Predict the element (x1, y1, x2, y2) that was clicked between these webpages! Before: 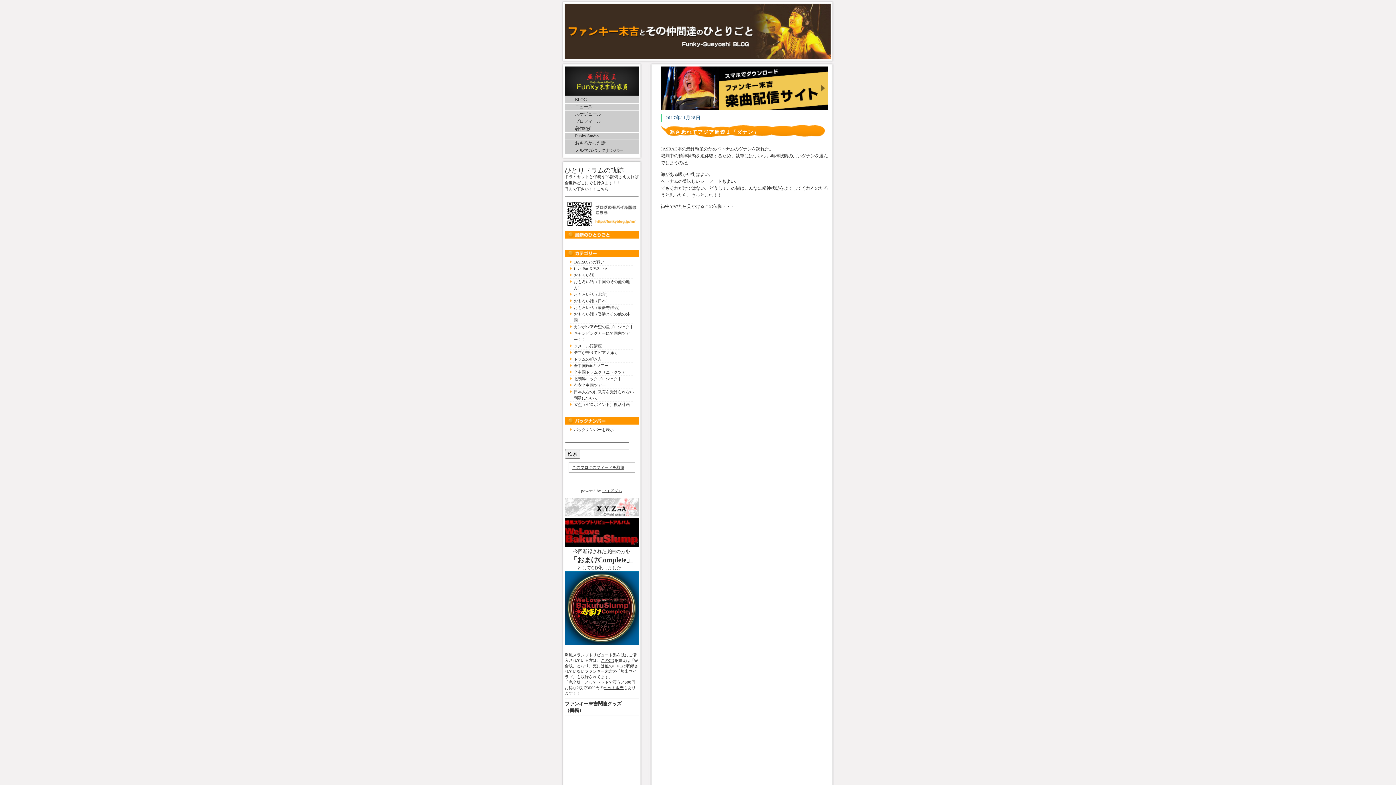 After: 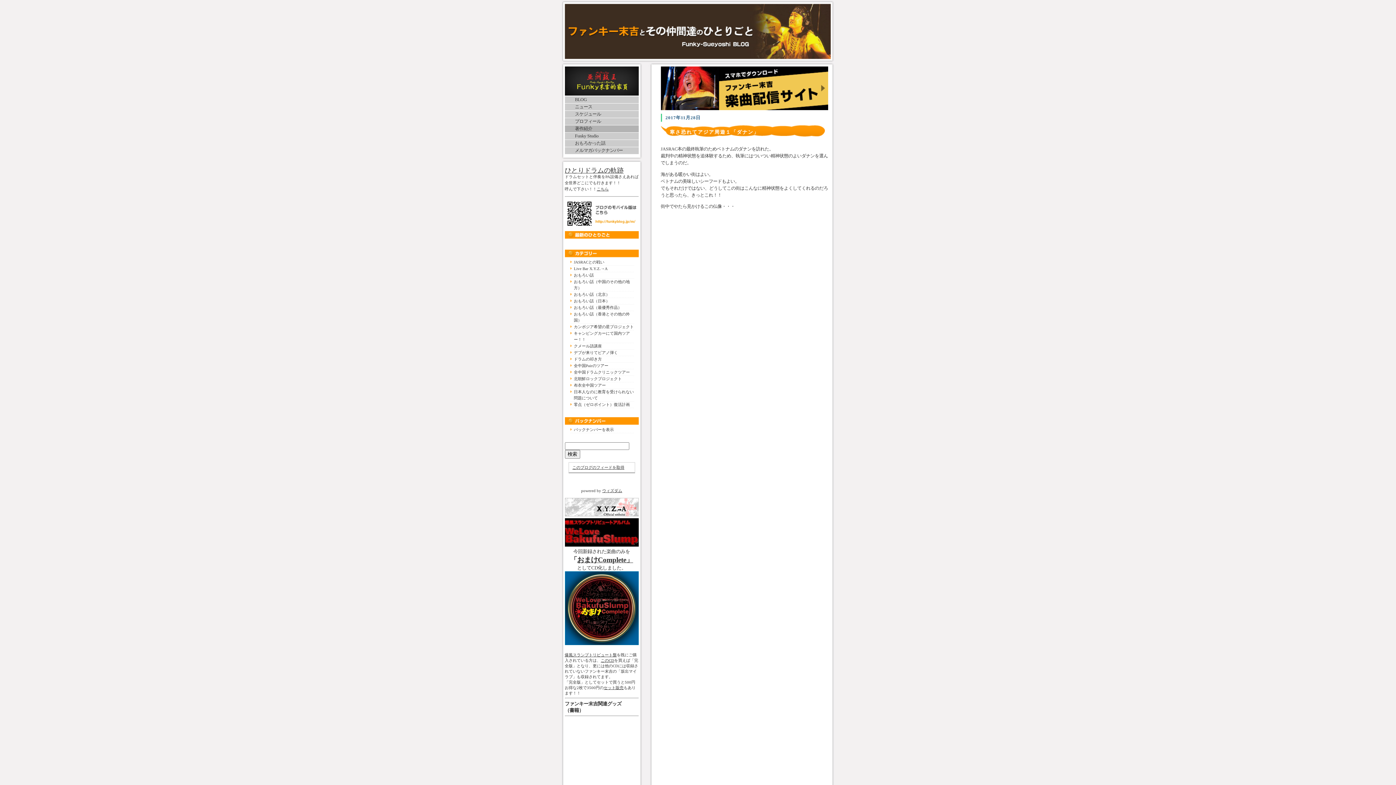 Action: bbox: (564, 125, 638, 132) label: 著作紹介